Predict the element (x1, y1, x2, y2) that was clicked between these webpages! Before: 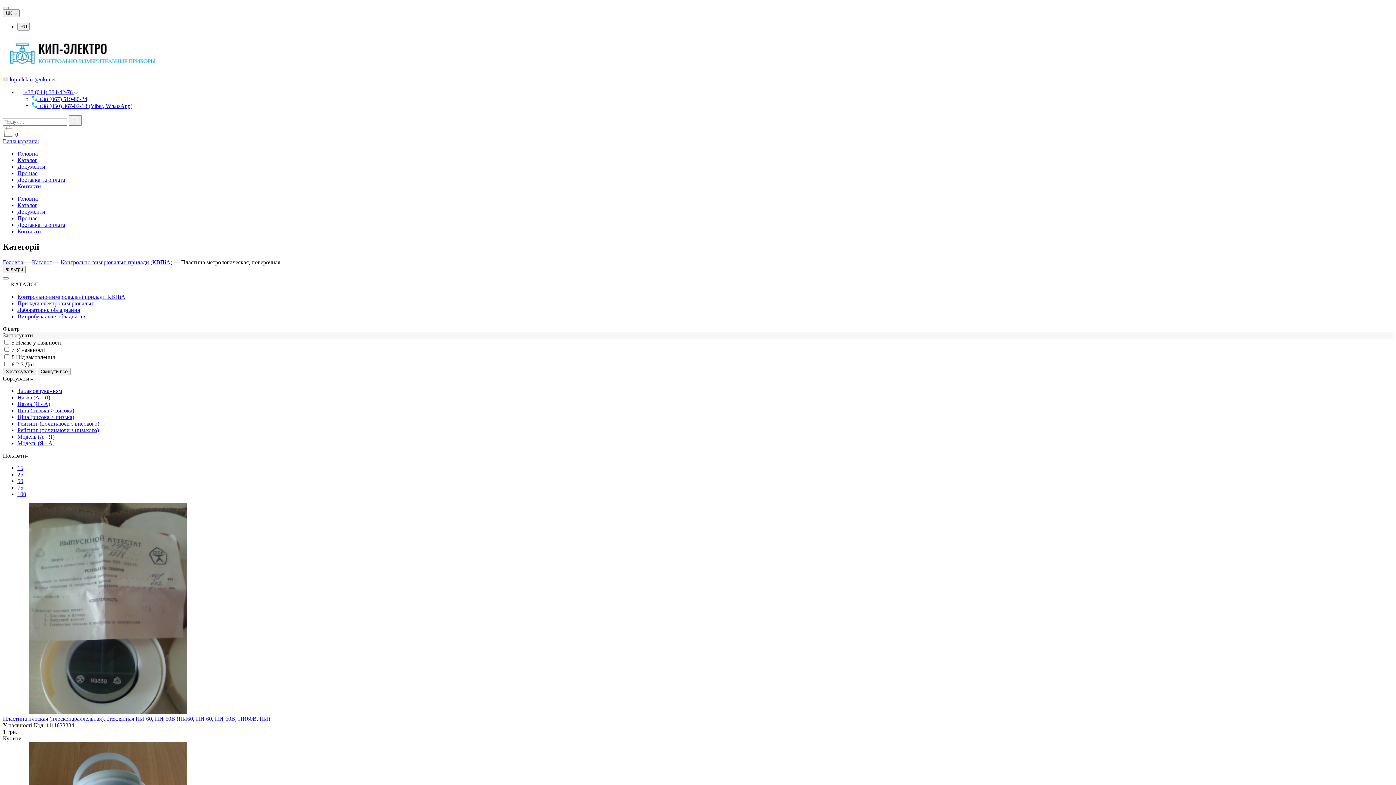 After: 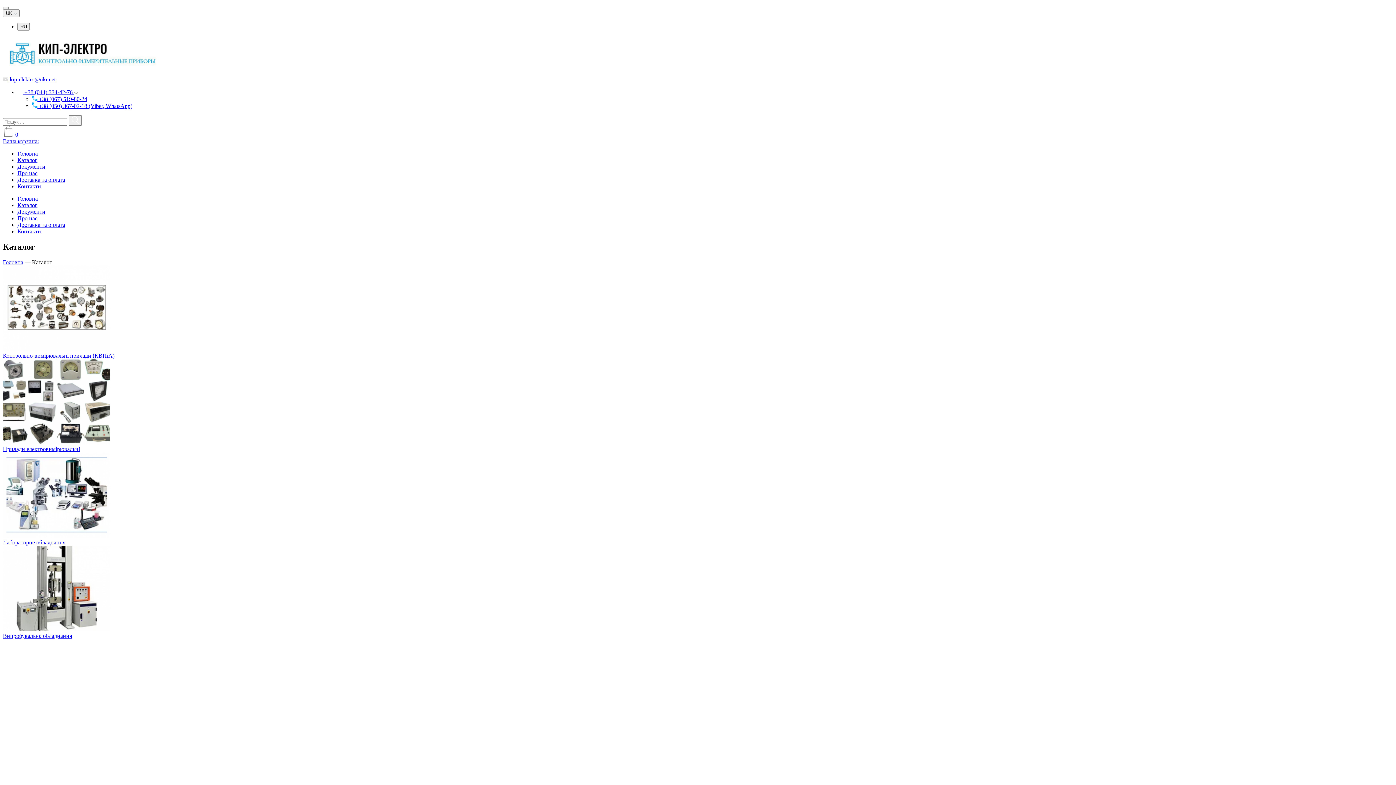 Action: bbox: (17, 157, 37, 163) label: Каталог